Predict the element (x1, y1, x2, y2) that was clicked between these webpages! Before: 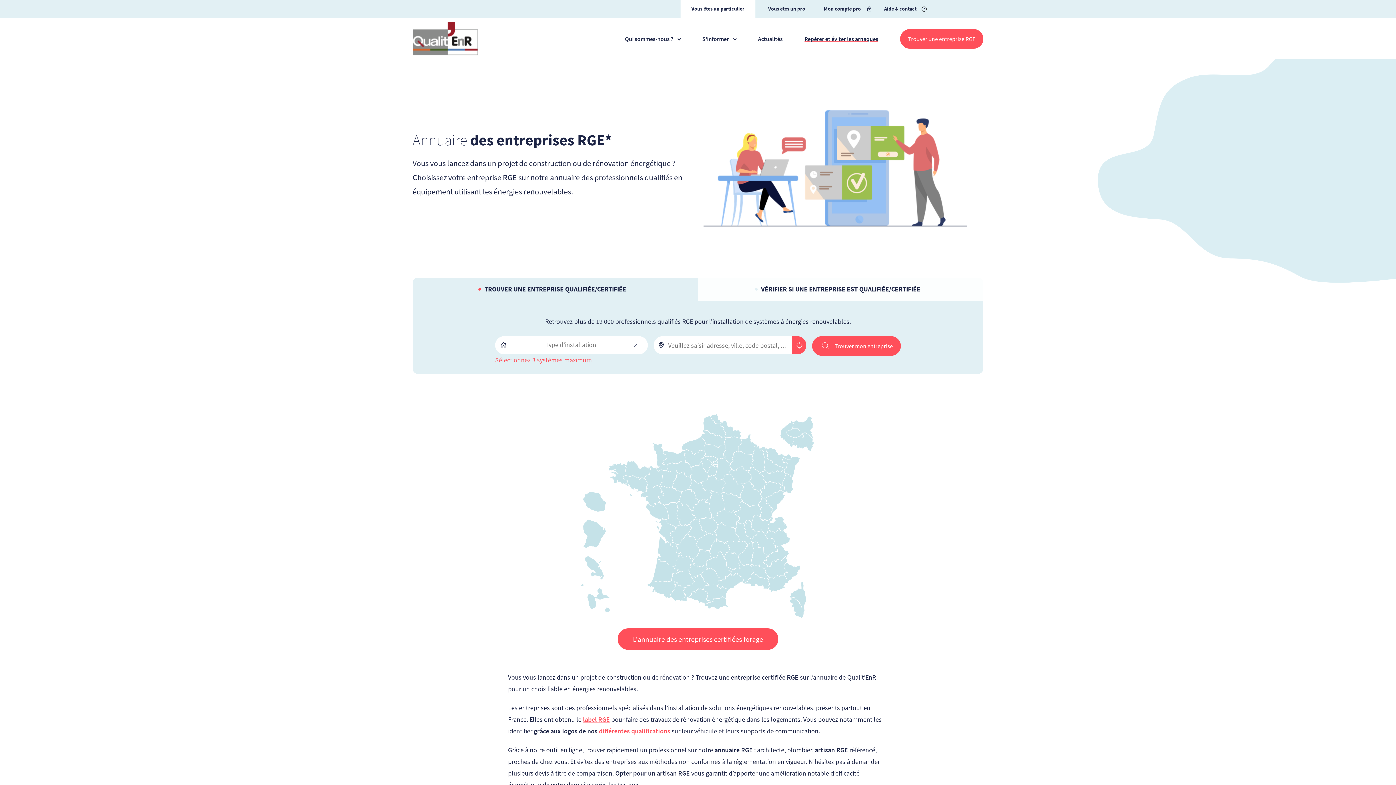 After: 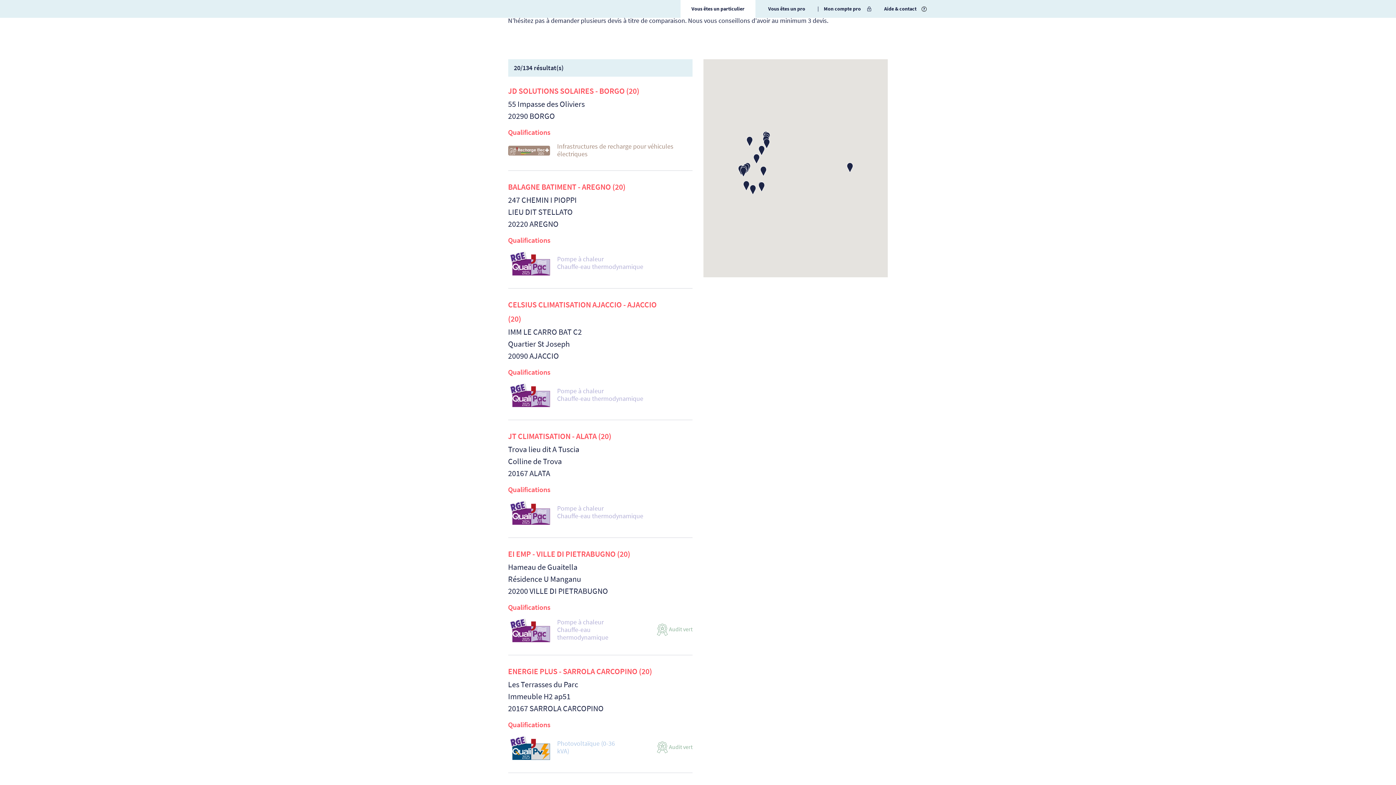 Action: bbox: (789, 582, 806, 608)